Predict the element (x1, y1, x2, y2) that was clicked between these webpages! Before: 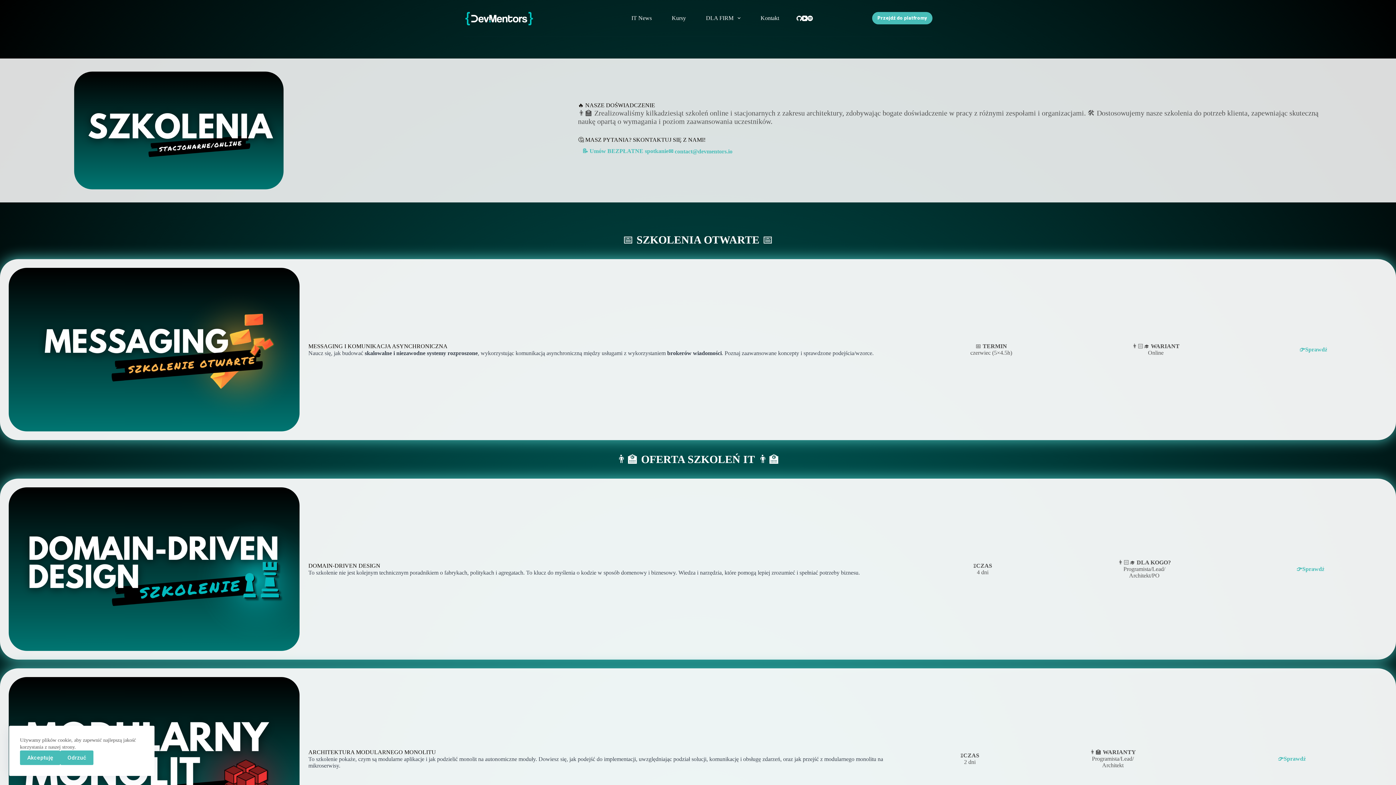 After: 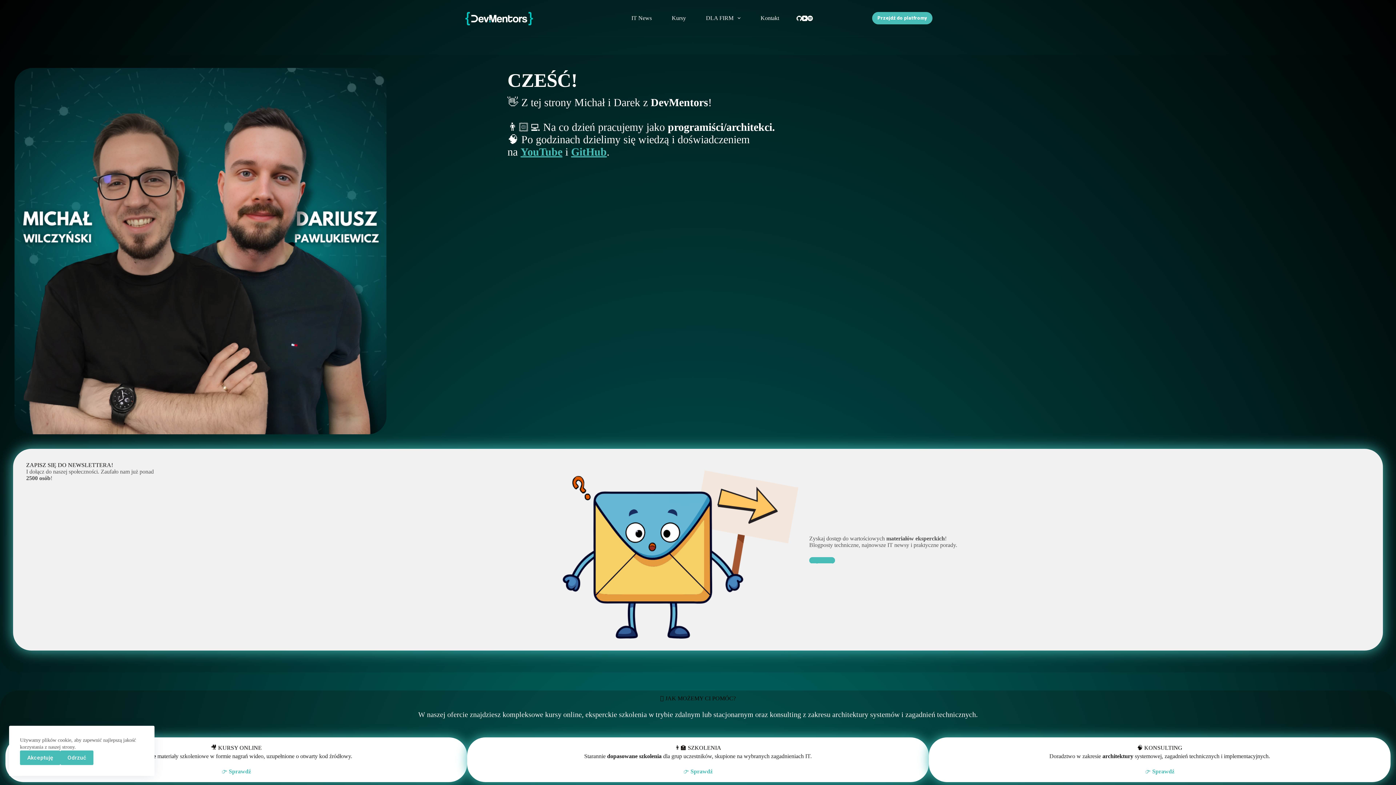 Action: label: DLA FIRM bbox: (696, 0, 750, 36)